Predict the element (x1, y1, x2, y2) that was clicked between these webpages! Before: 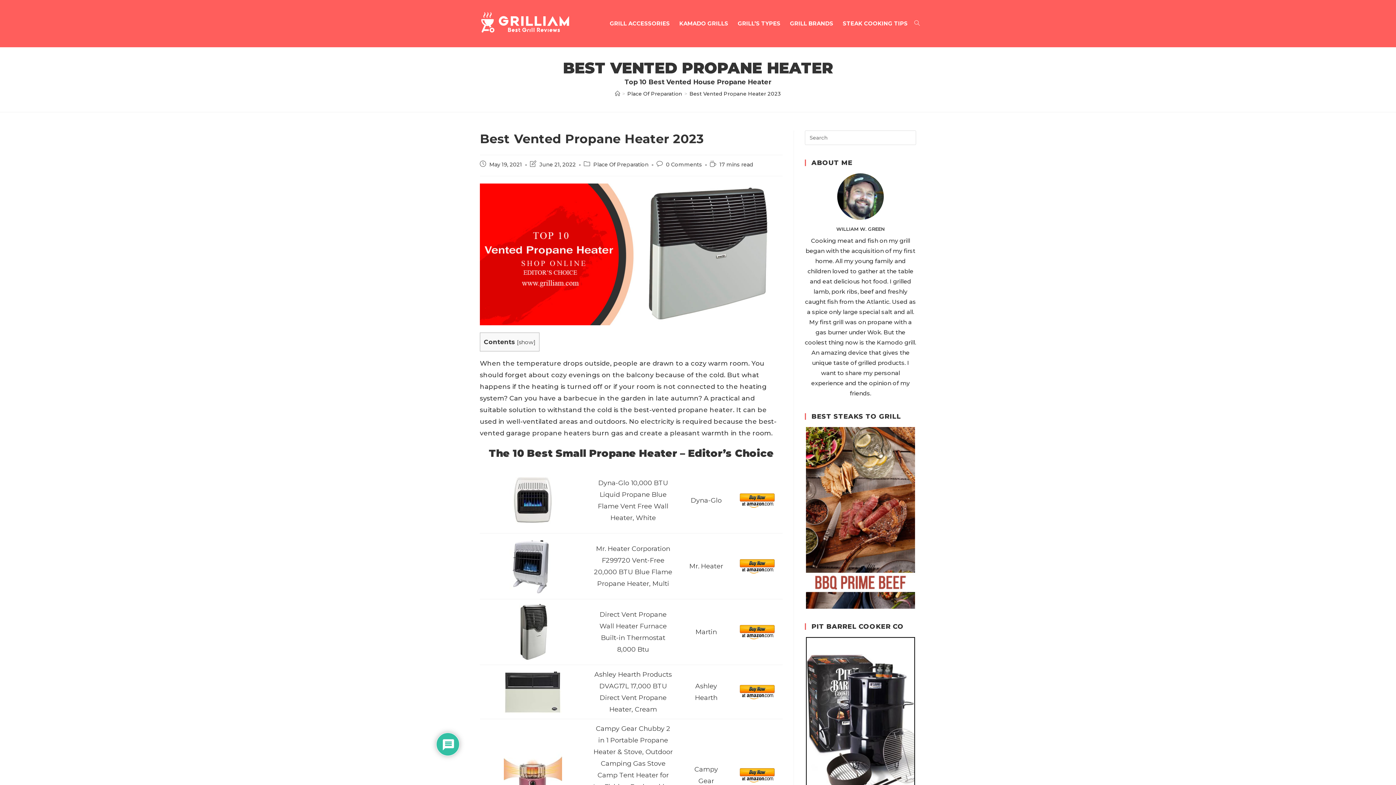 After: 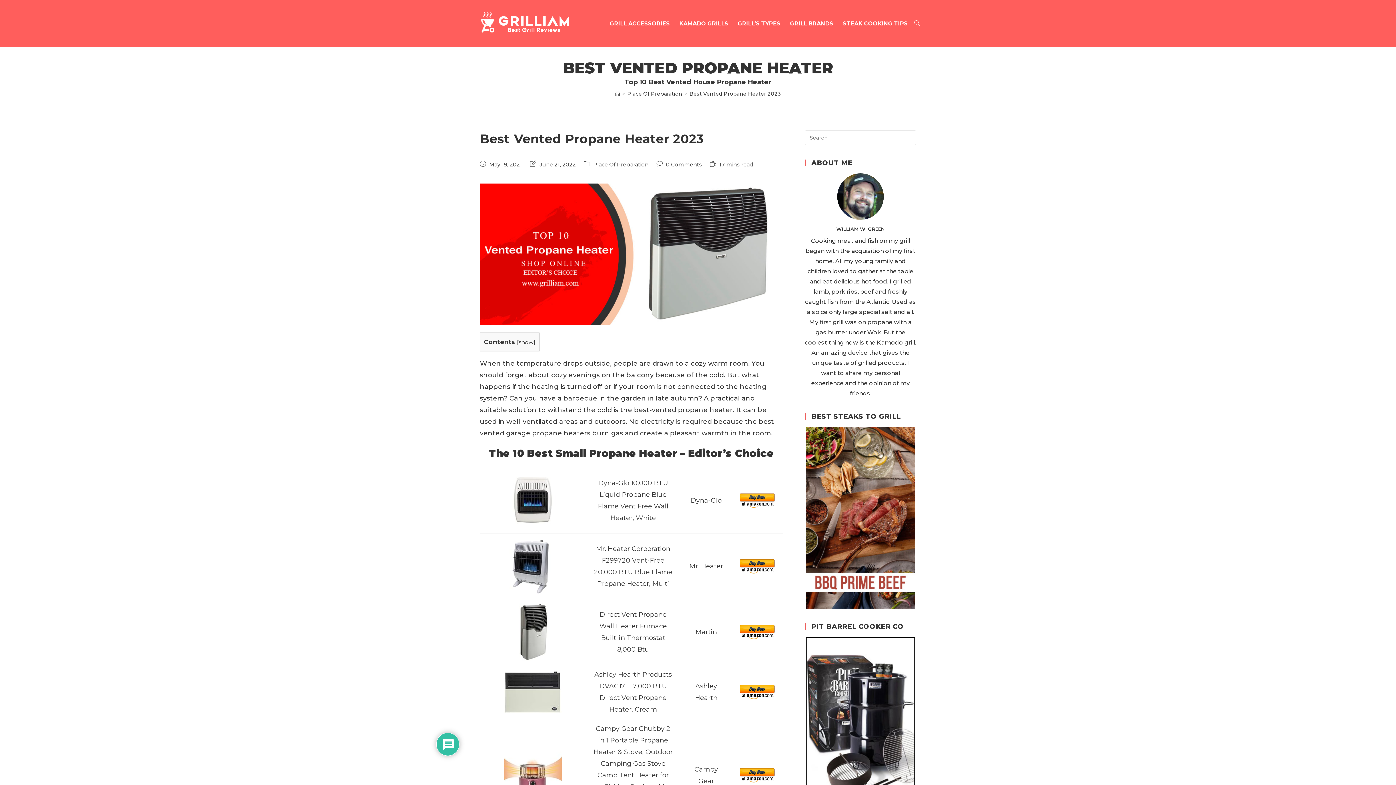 Action: bbox: (739, 627, 775, 635)